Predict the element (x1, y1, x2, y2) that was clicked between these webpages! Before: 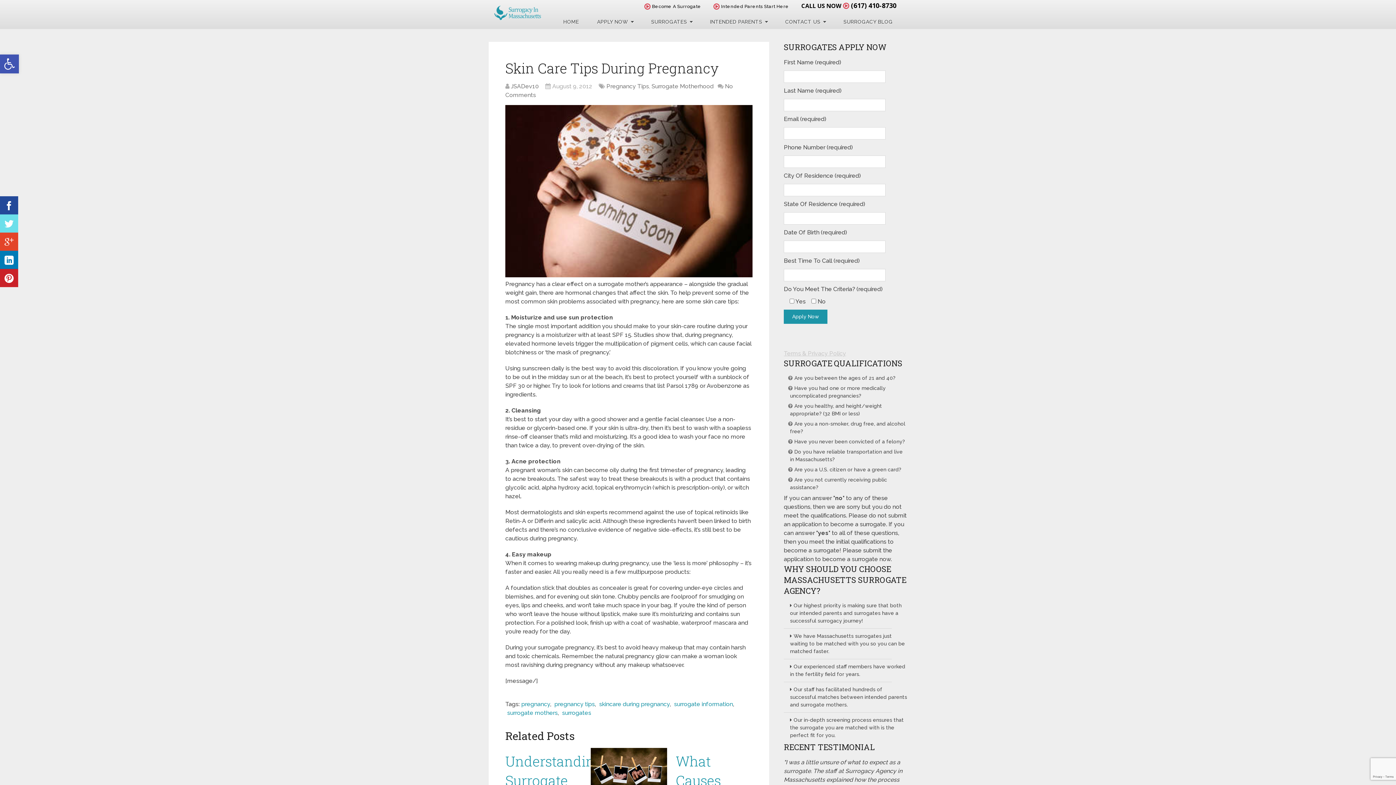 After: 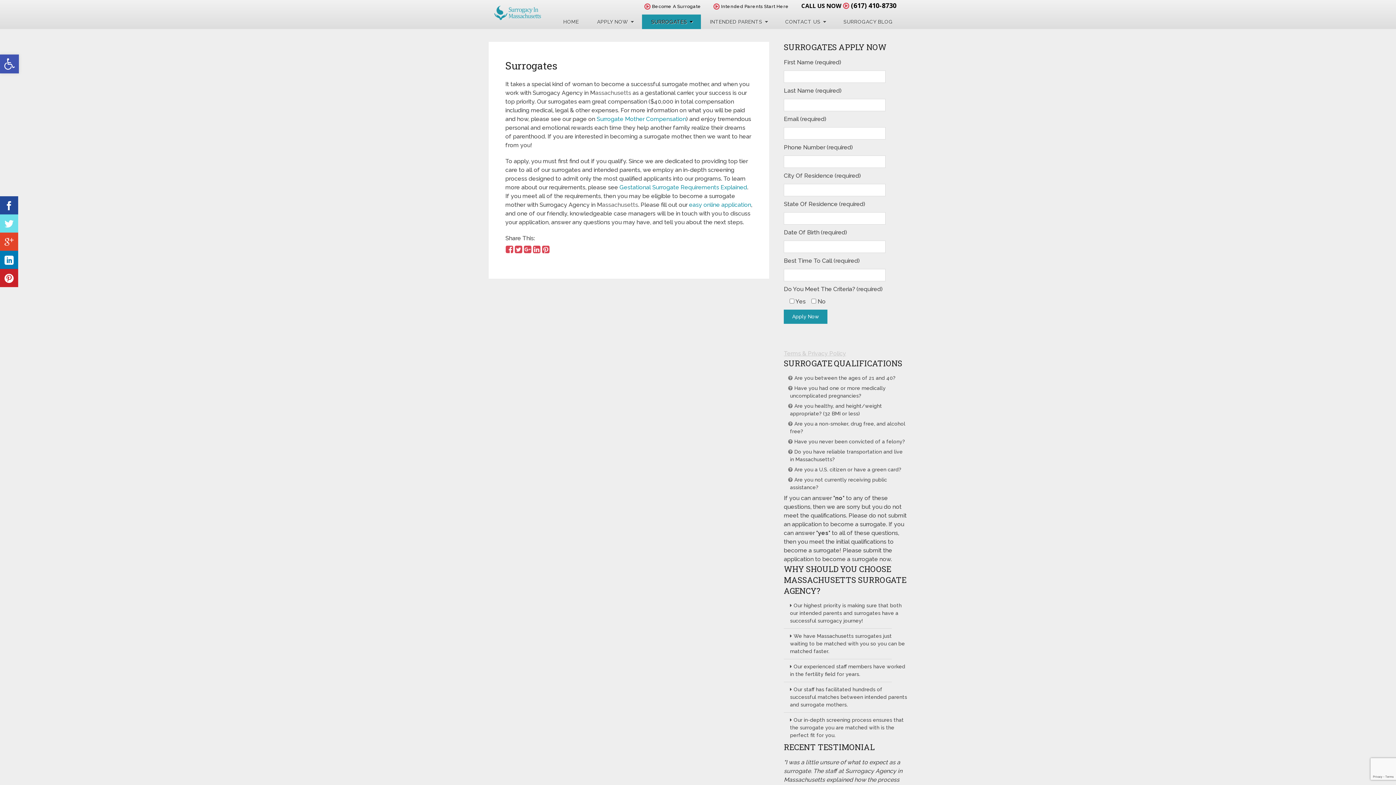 Action: bbox: (642, 14, 701, 29) label: SURROGATES